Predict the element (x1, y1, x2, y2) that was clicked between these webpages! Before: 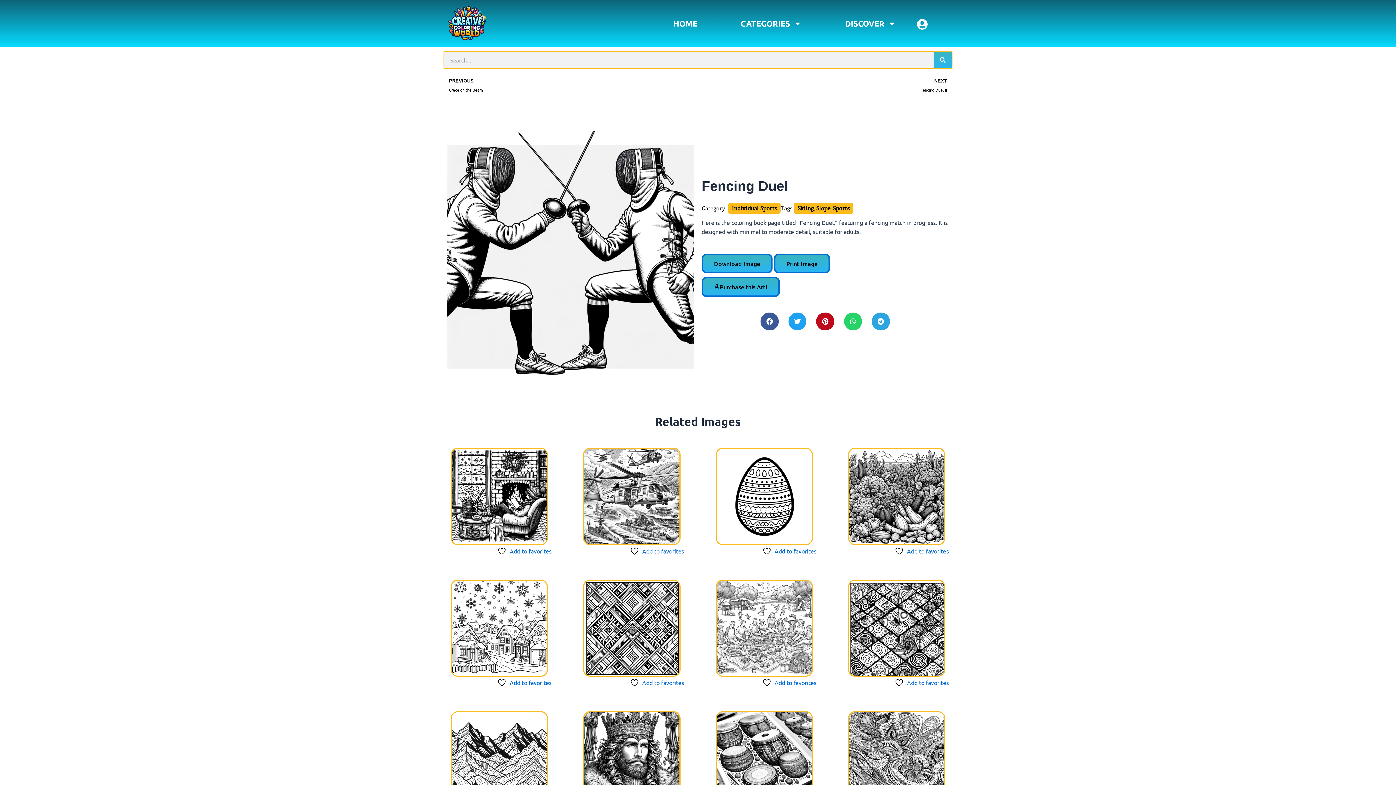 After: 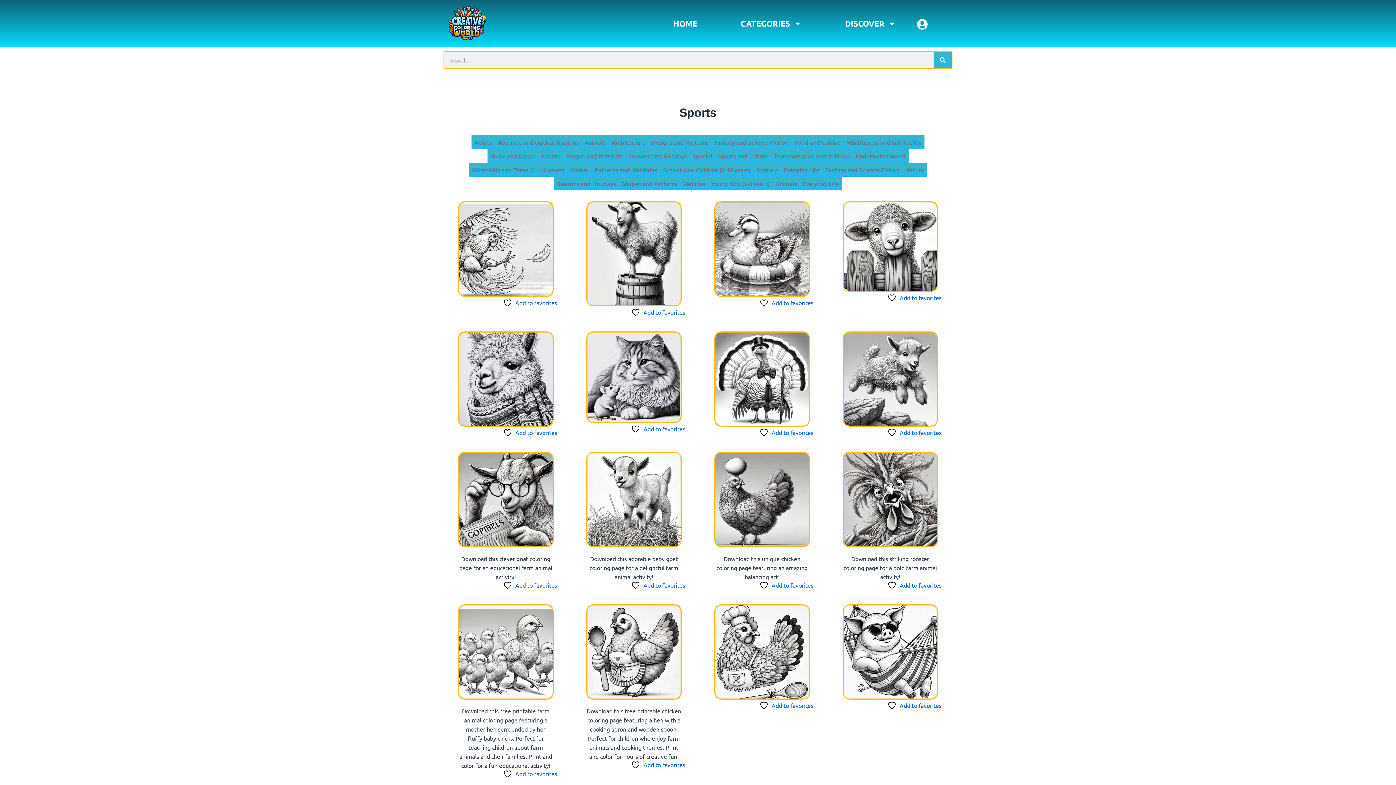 Action: label: Sports bbox: (833, 204, 849, 212)